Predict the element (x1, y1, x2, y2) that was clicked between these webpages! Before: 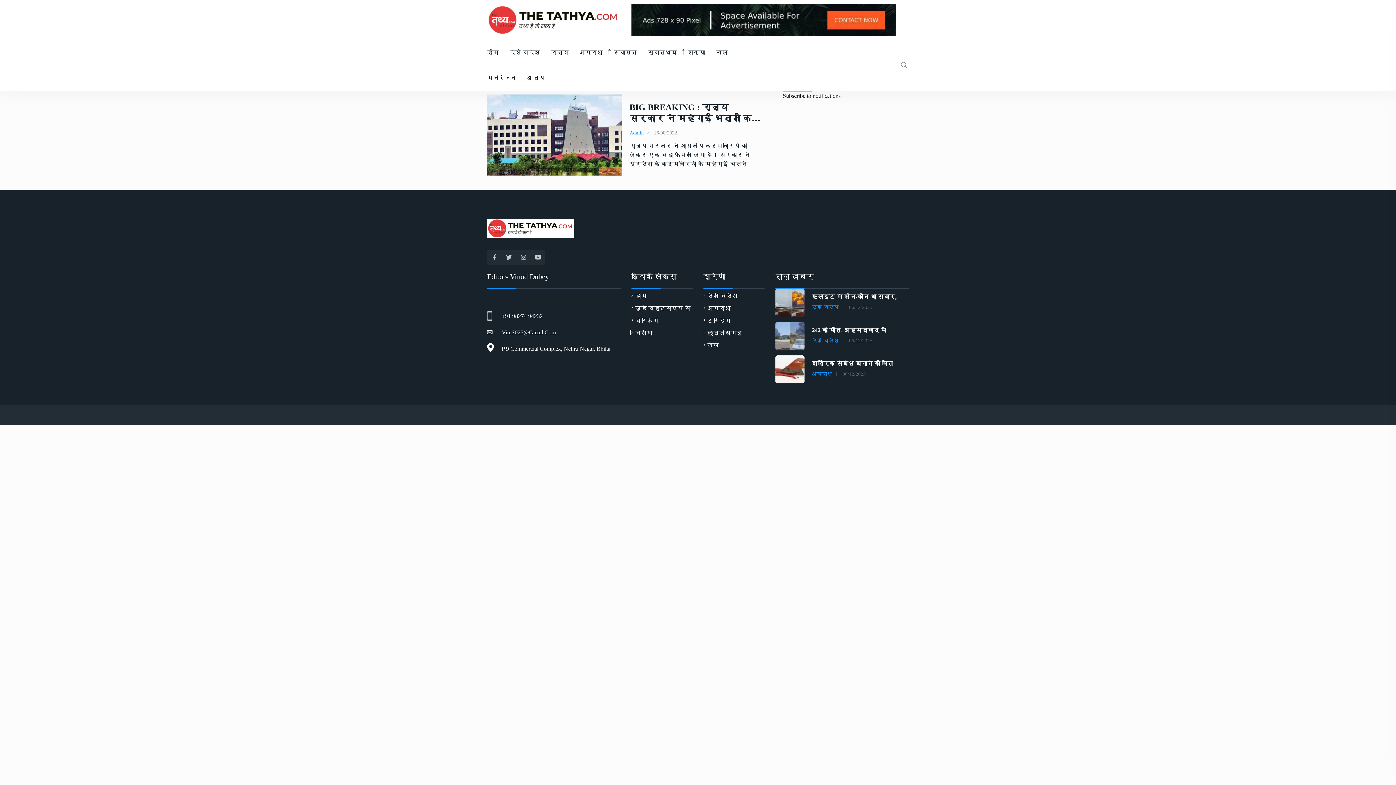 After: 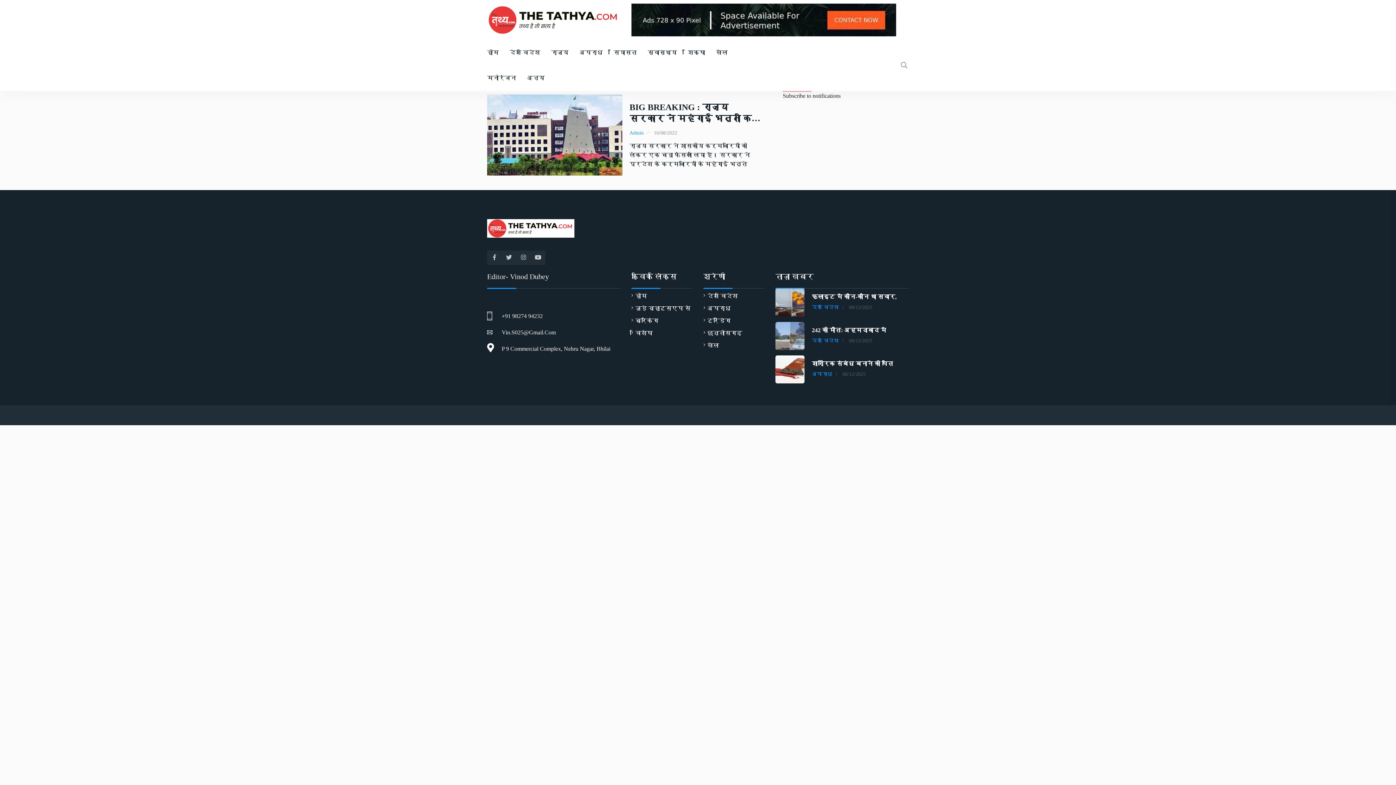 Action: label: जुड़े व्हाट्सएप से bbox: (631, 305, 690, 311)